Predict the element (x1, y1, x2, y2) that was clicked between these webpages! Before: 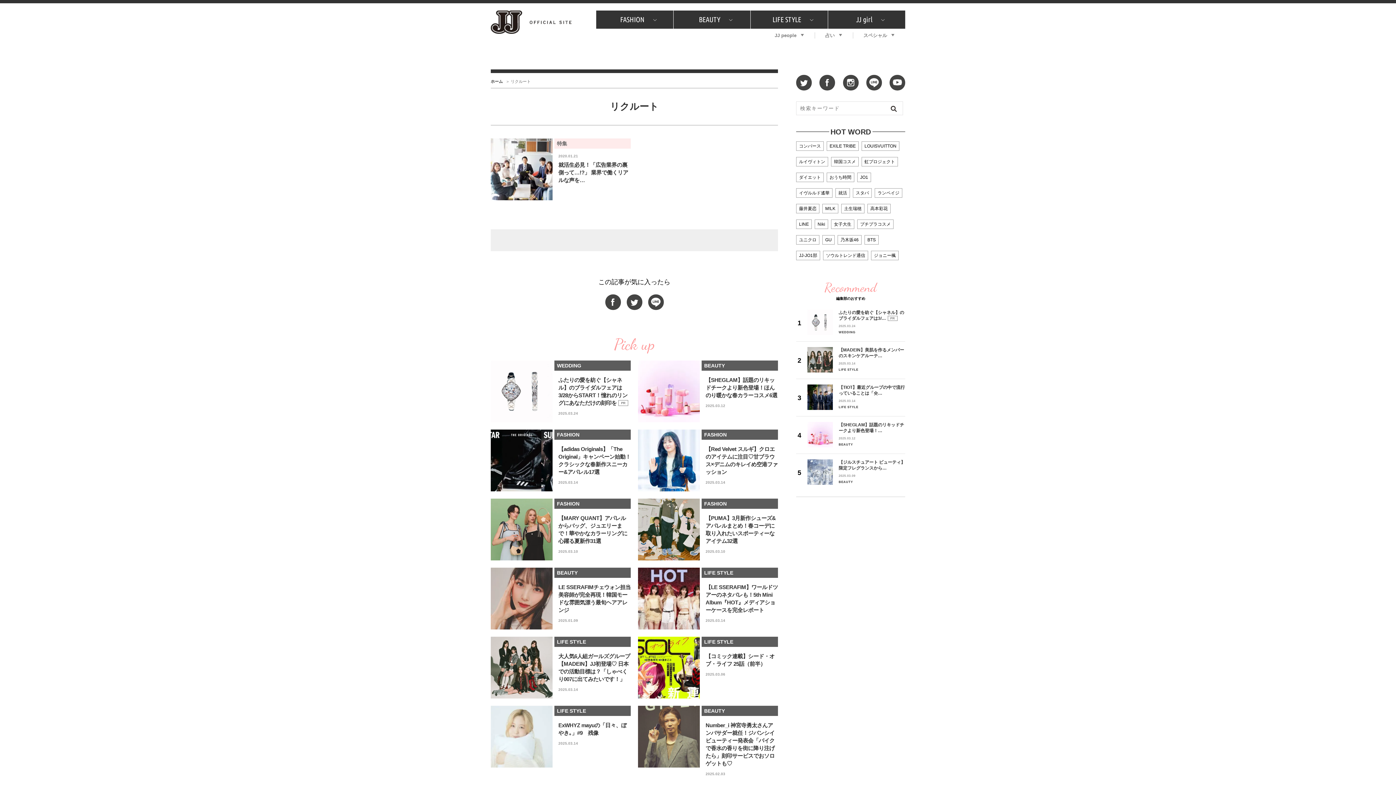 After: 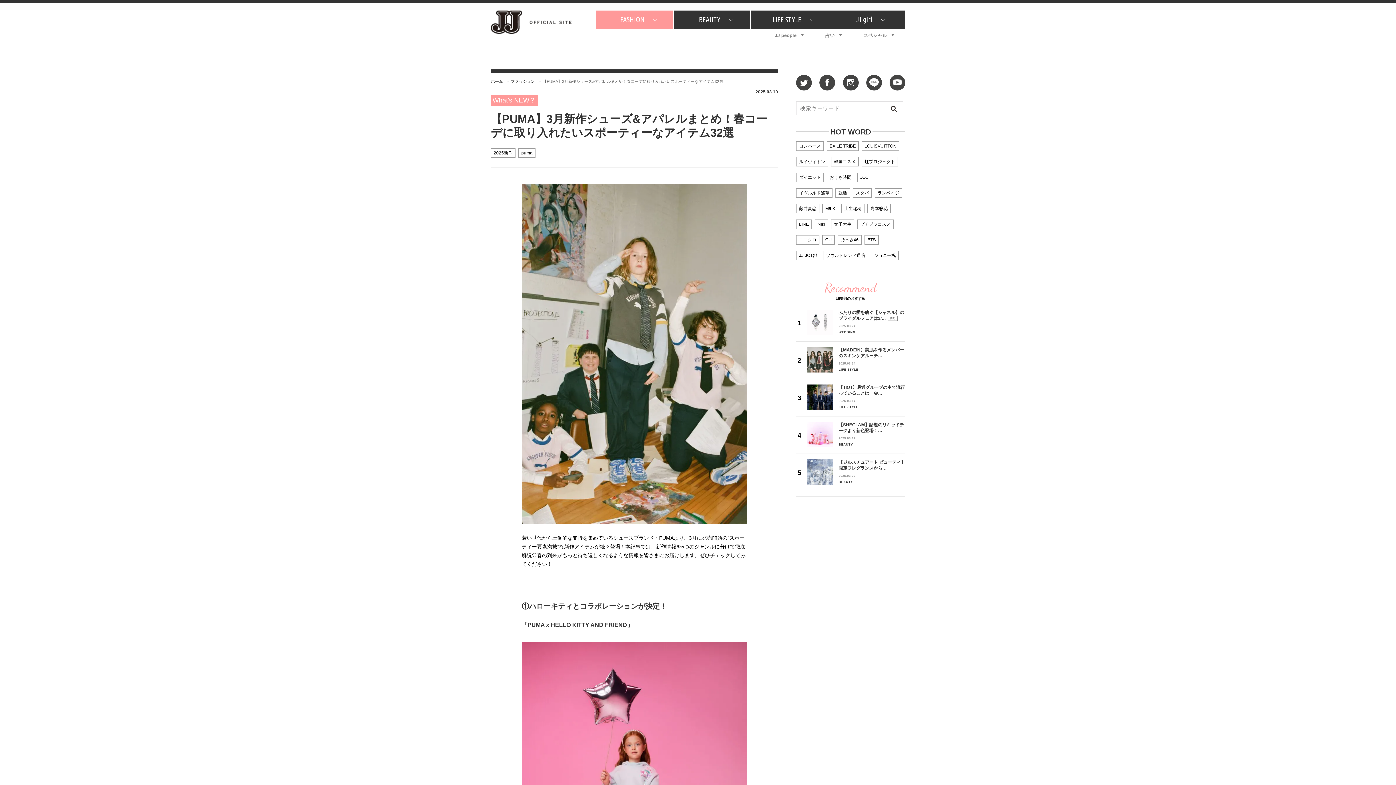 Action: bbox: (638, 498, 778, 555) label: FASHION

【PUMA】3月新作シューズ&アパレルまとめ！春コーデに取り入れたいスポーティーなアイテム32選
2025.03.10